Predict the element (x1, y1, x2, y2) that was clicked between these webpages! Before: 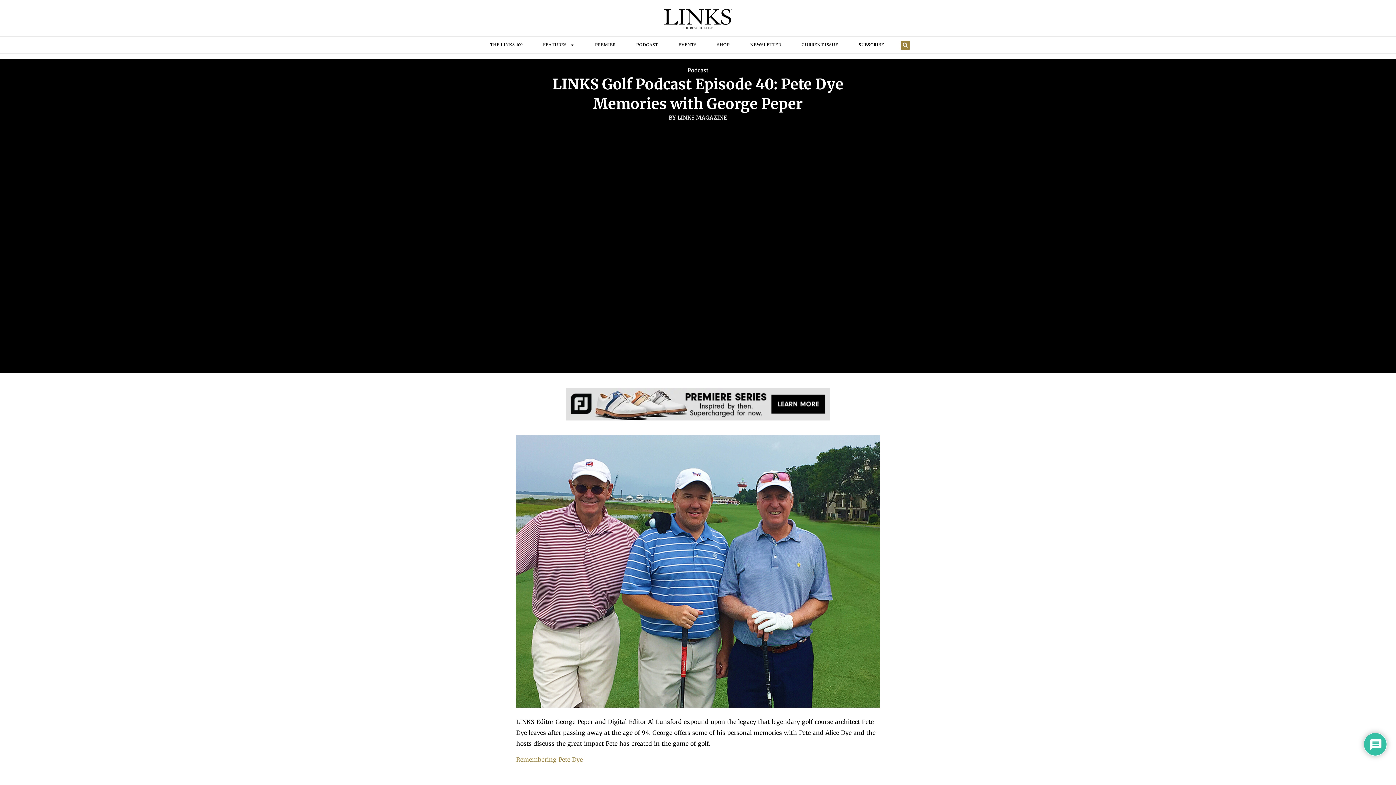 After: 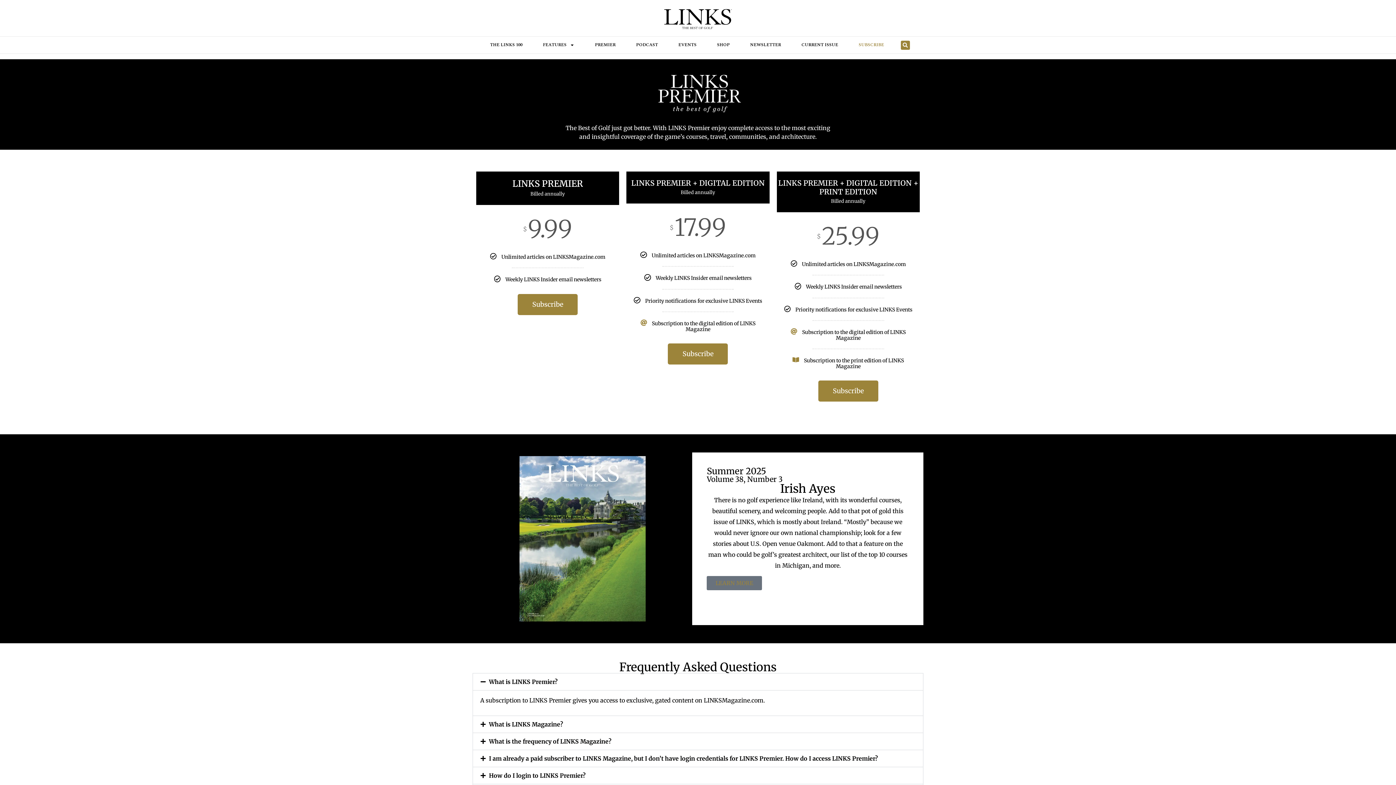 Action: bbox: (848, 36, 894, 53) label: SUBSCRIBE